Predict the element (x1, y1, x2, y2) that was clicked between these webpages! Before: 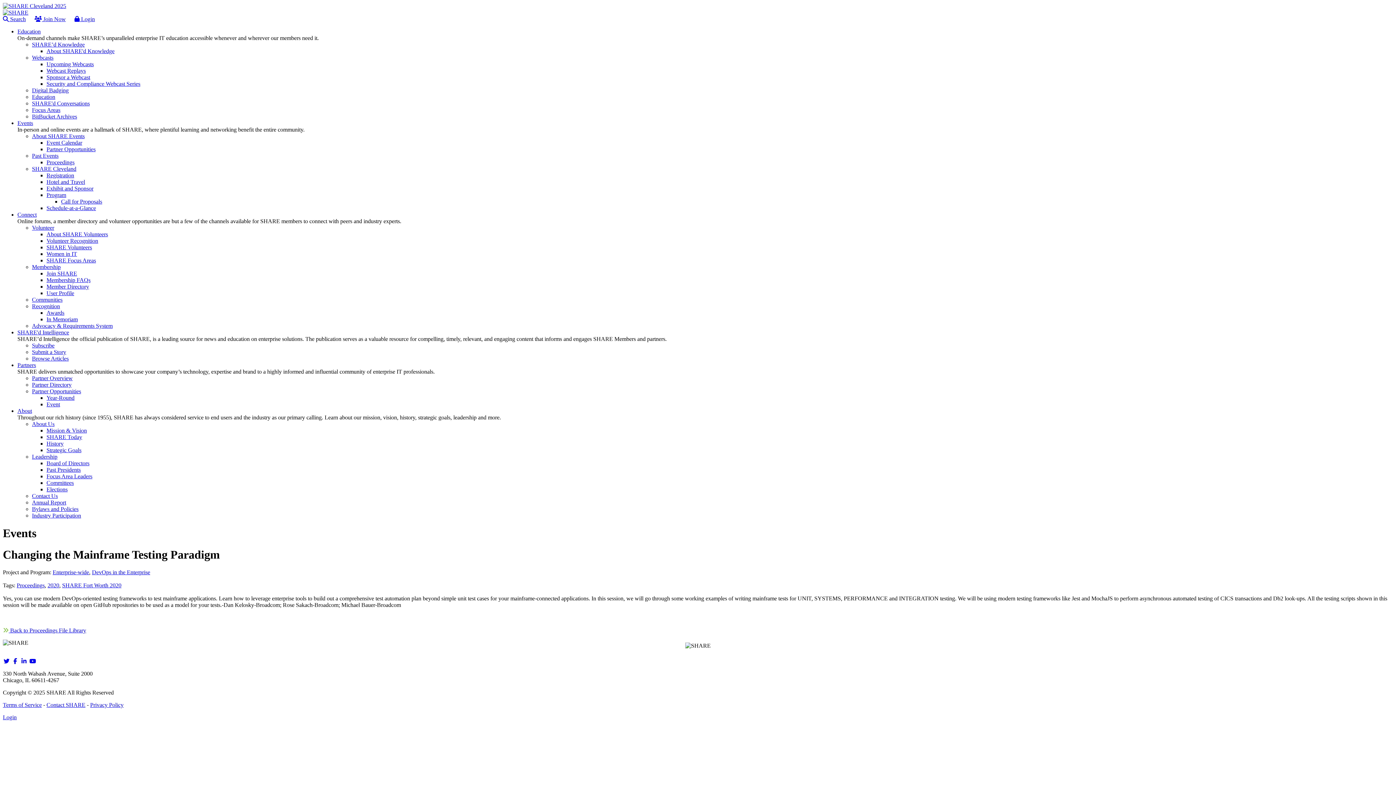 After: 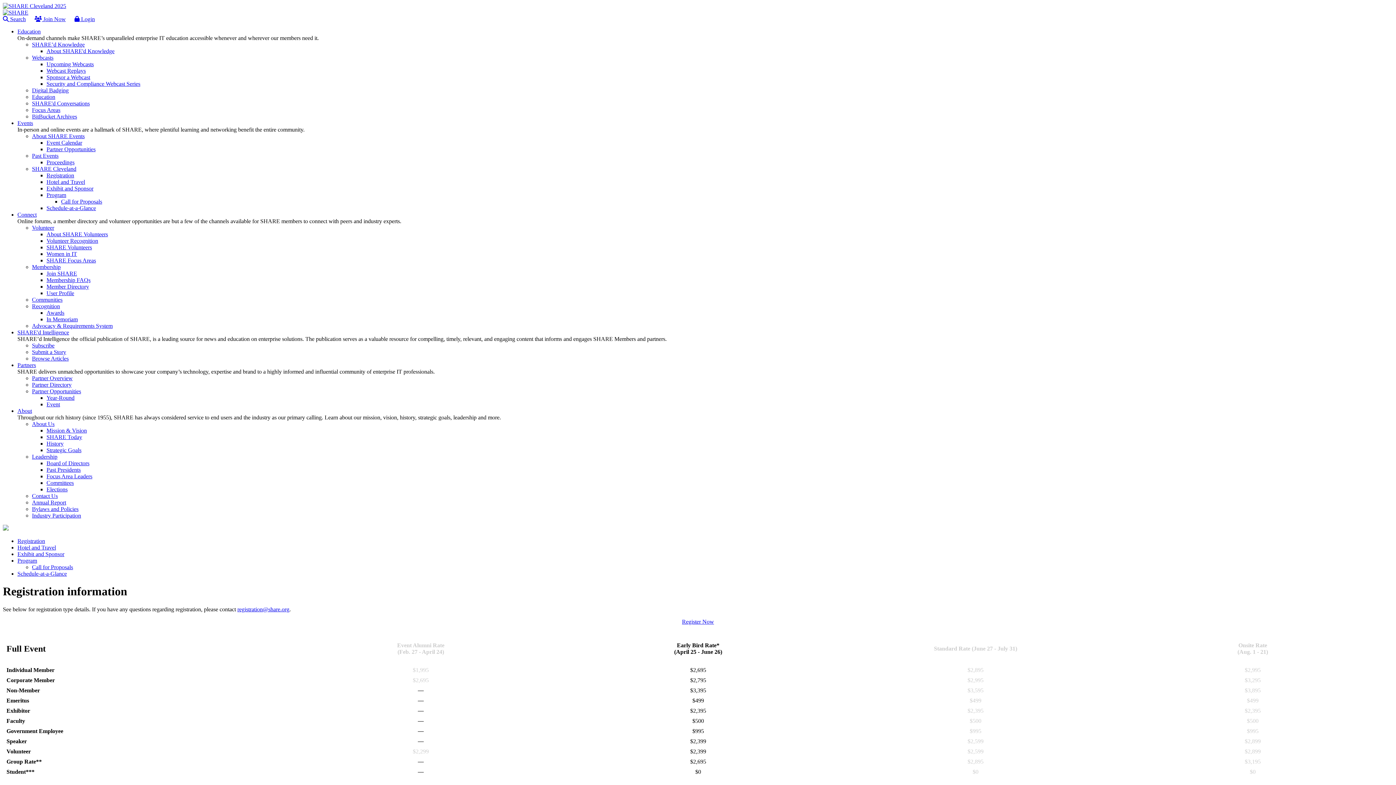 Action: label: Registration bbox: (46, 172, 1393, 178)